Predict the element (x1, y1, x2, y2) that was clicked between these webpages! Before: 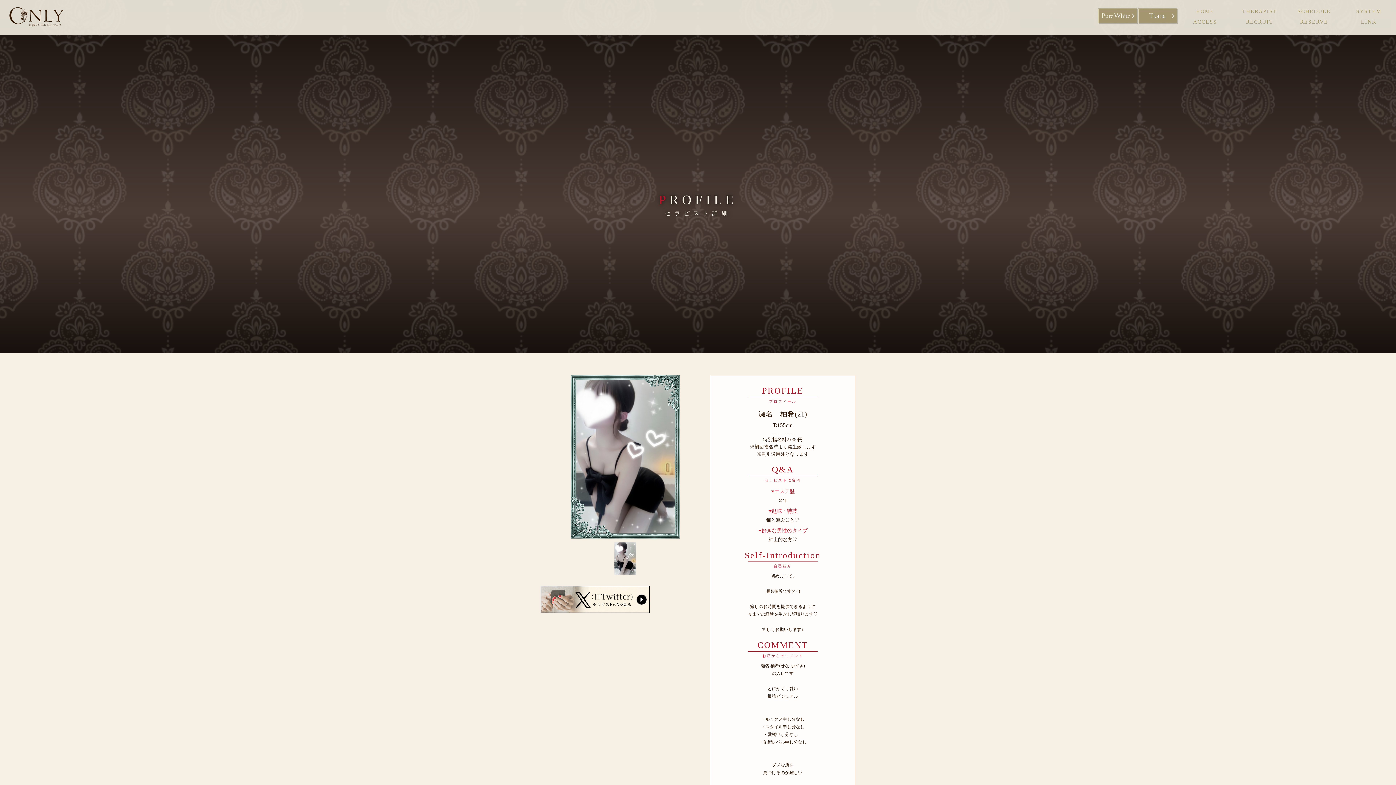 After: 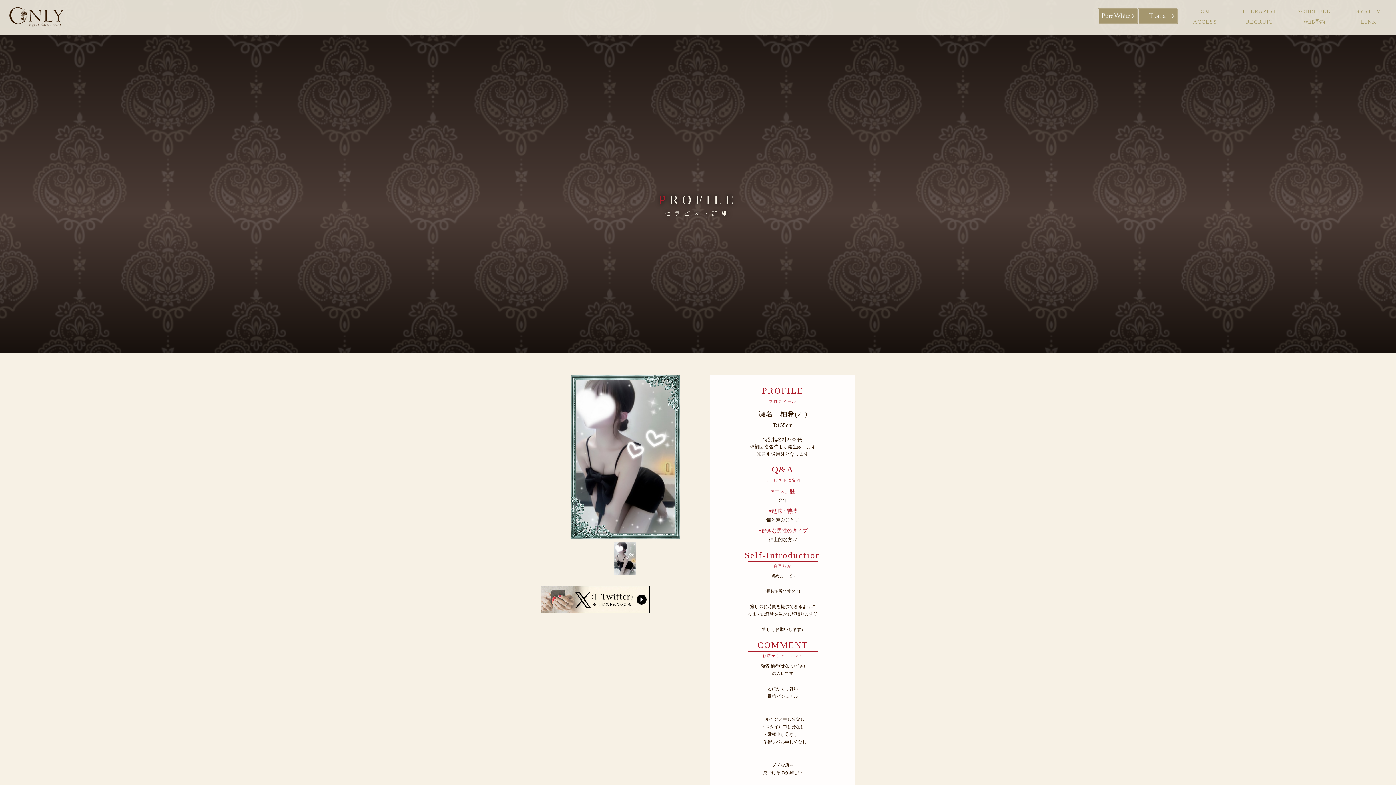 Action: bbox: (1287, 17, 1341, 26) label: RESERVE